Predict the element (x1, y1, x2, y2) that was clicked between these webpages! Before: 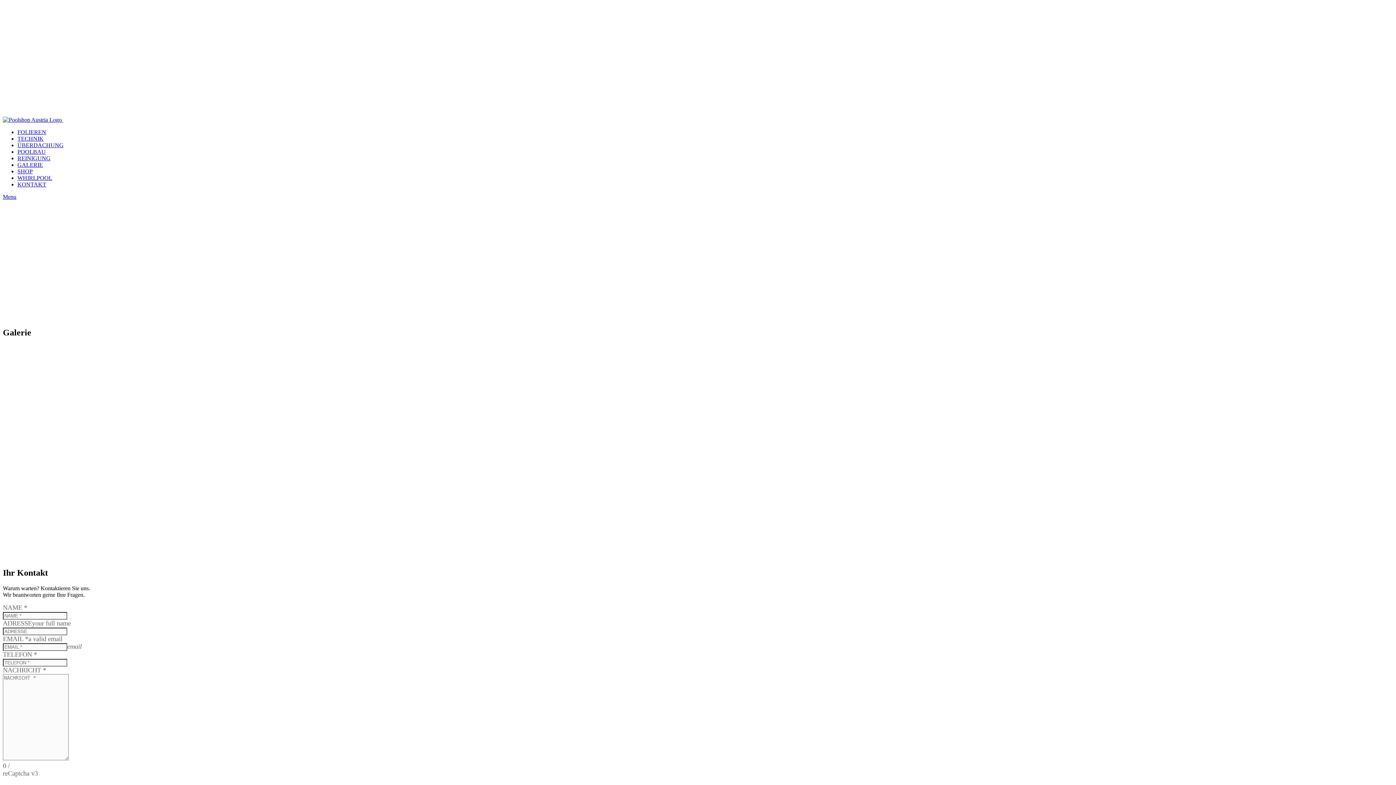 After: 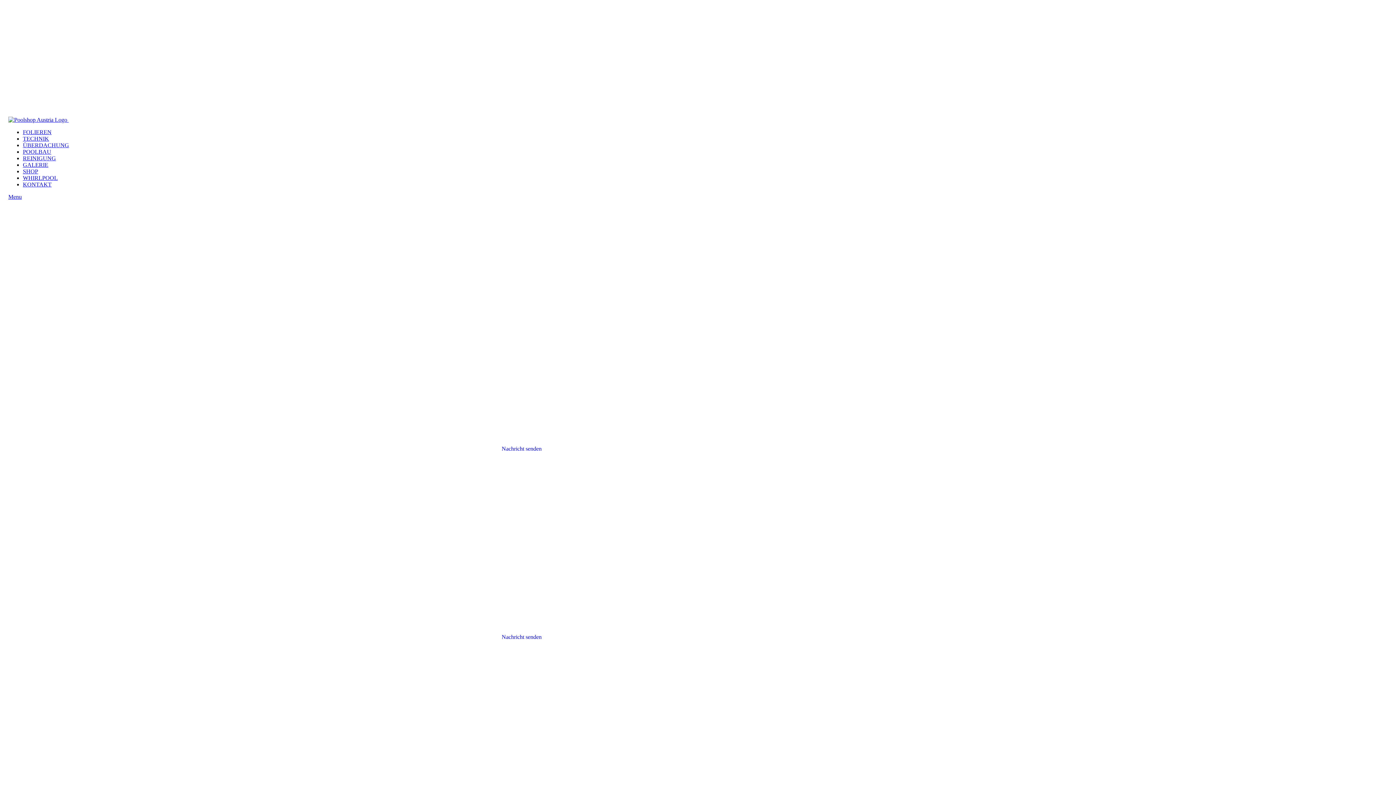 Action: bbox: (2, 314, 68, 320)